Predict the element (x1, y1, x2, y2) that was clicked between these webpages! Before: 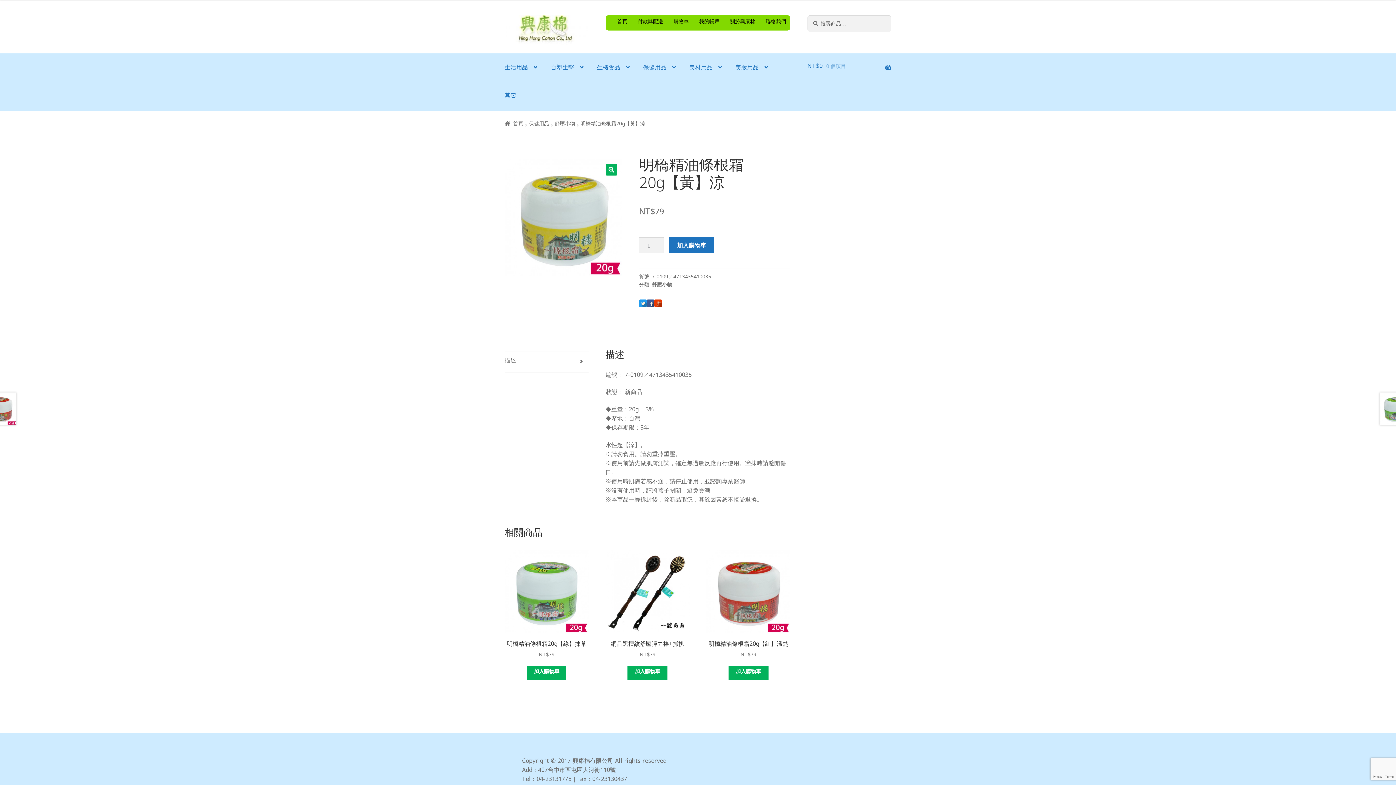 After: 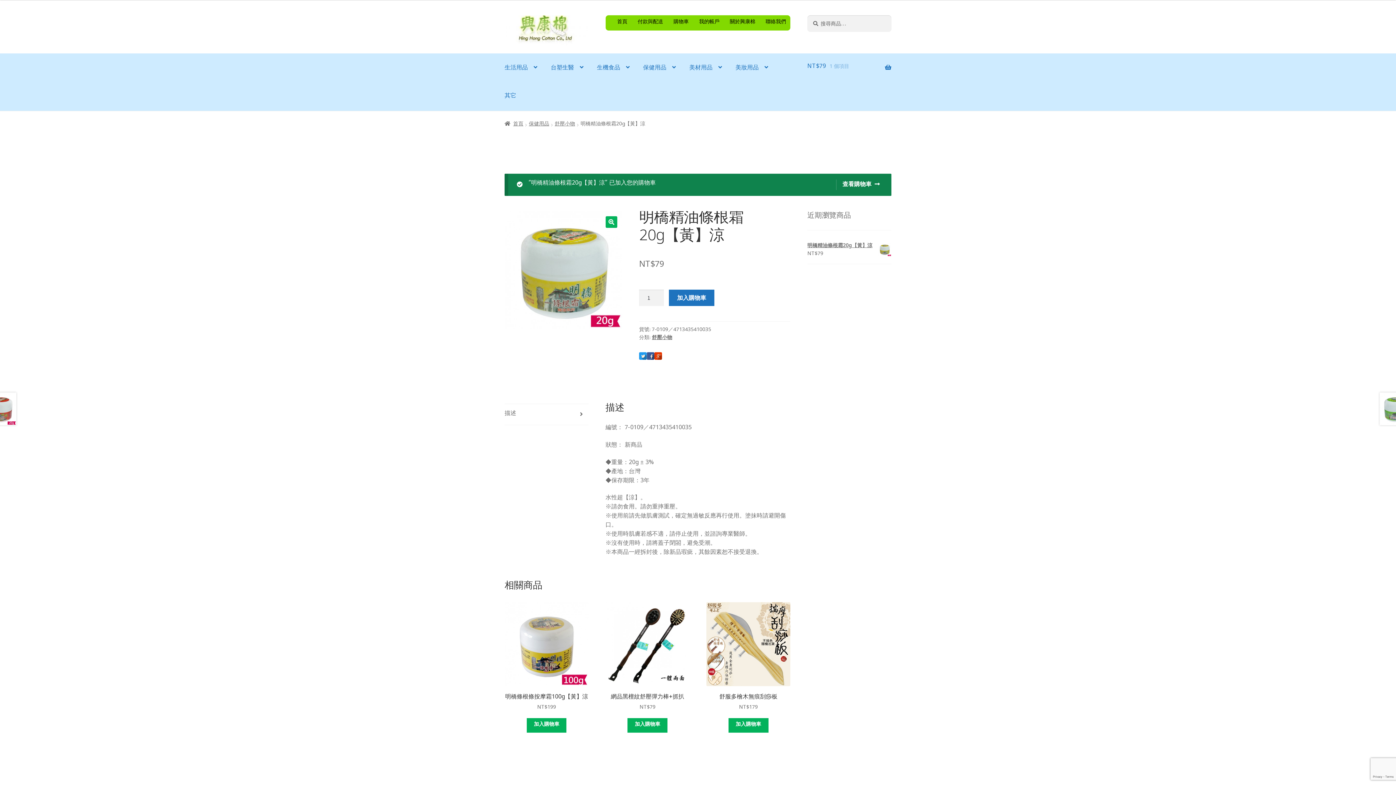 Action: bbox: (669, 237, 714, 253) label: 加入購物車